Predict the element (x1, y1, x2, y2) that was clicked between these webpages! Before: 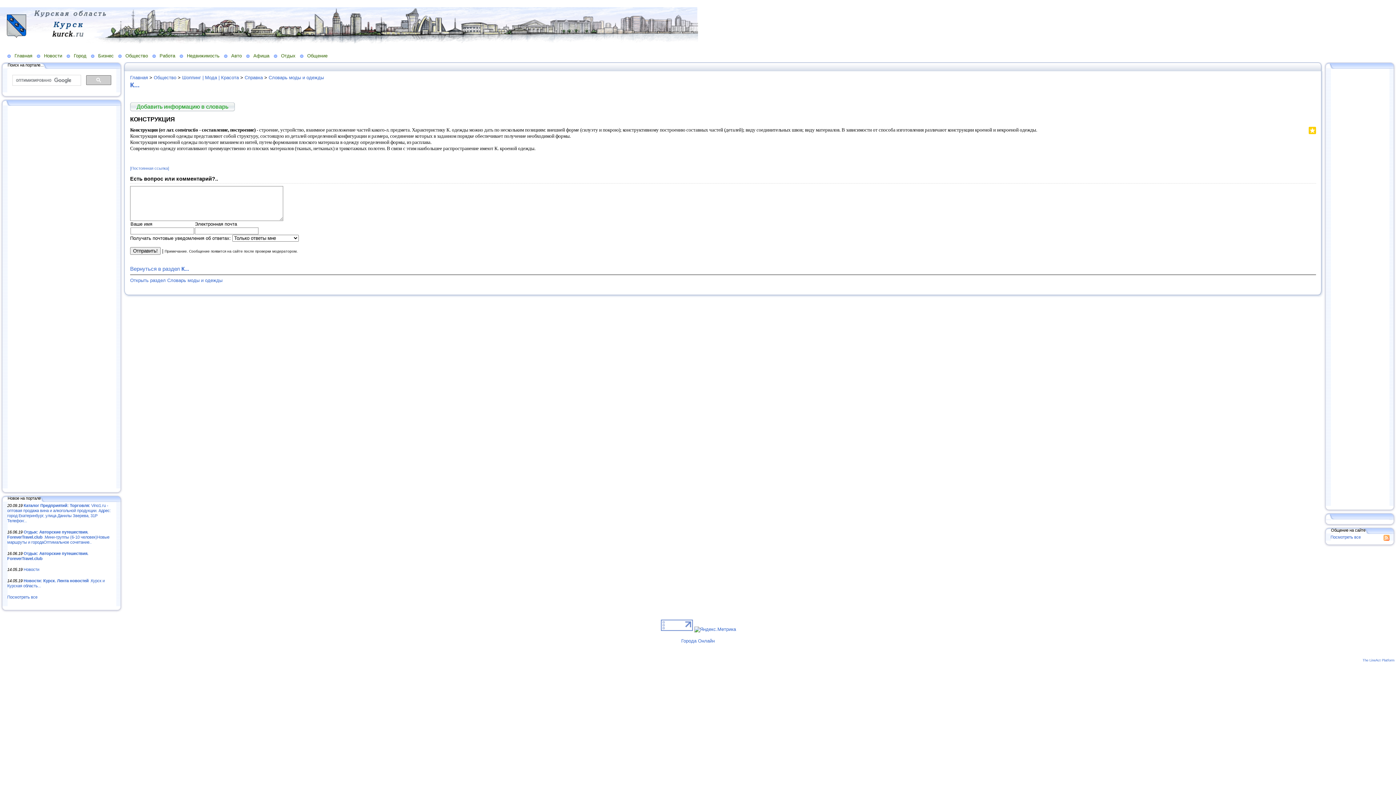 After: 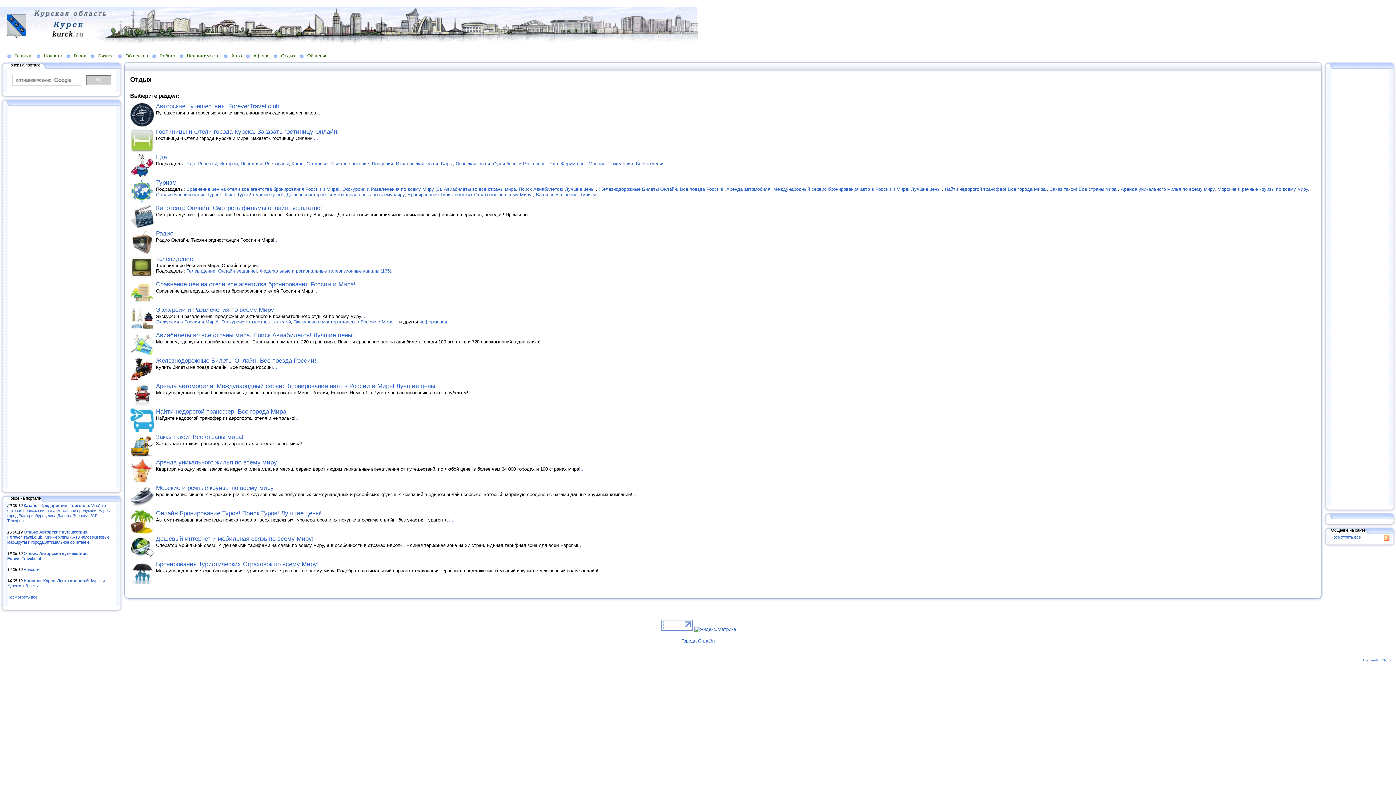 Action: bbox: (273, 52, 300, 58) label: Отдых